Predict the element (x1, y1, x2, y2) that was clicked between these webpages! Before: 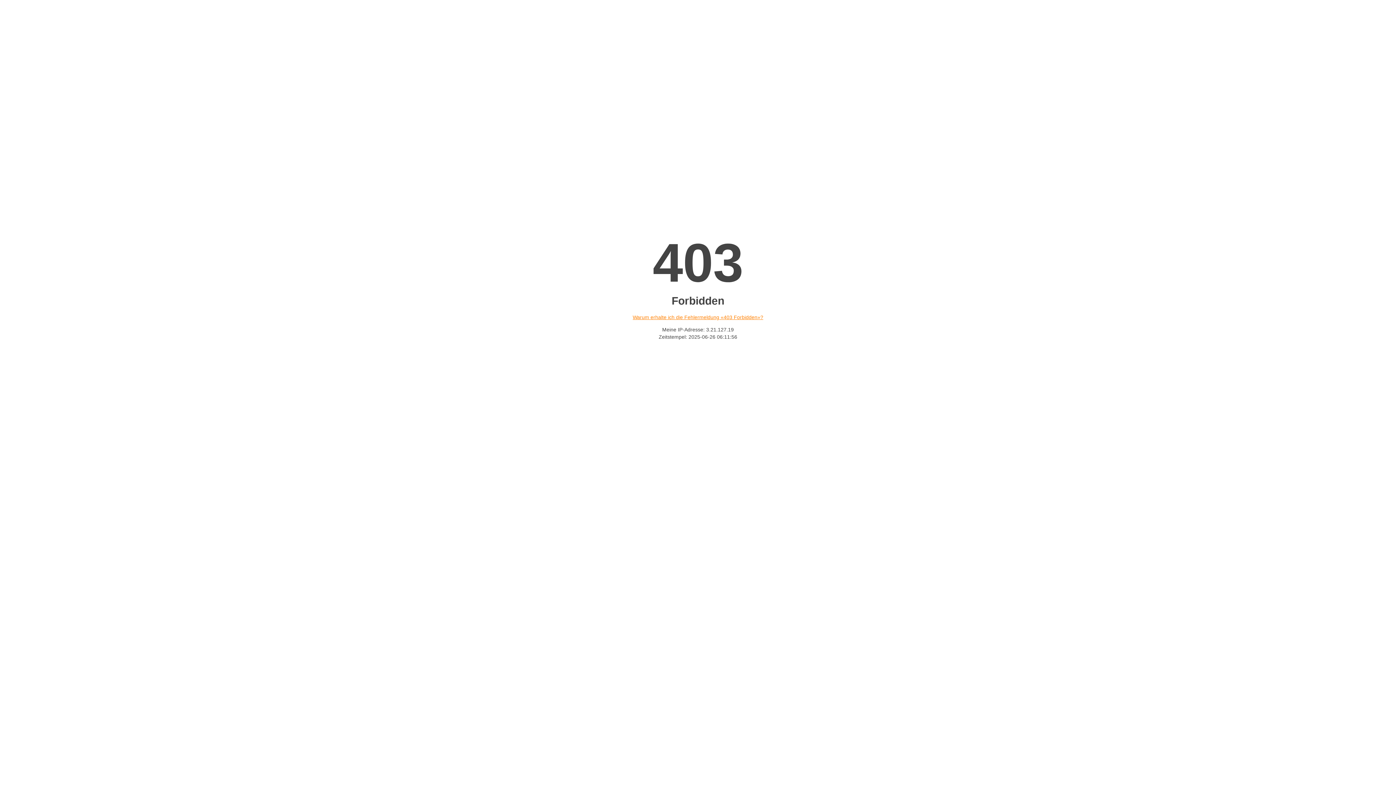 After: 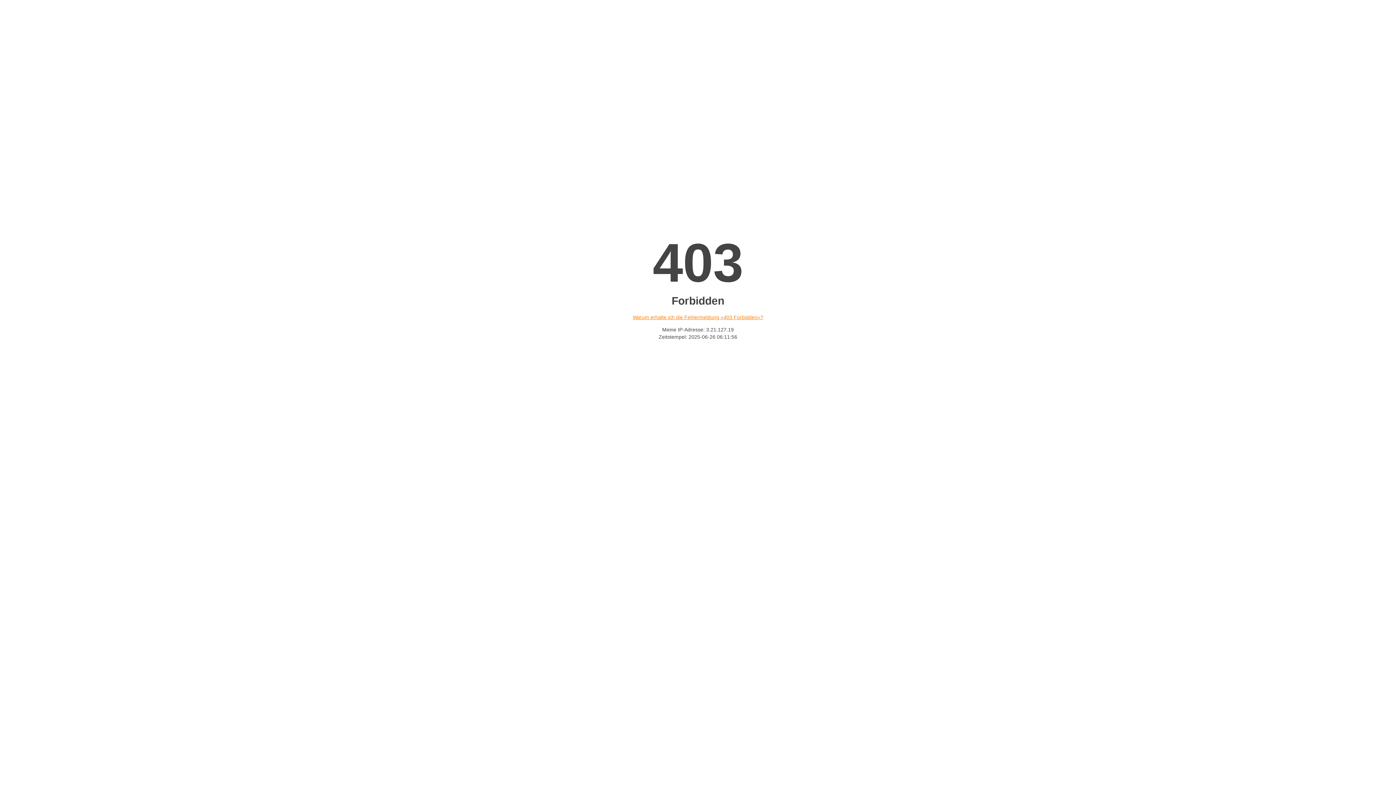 Action: label: Warum erhalte ich die Fehlermeldung «403 Forbidden»? bbox: (632, 314, 763, 320)